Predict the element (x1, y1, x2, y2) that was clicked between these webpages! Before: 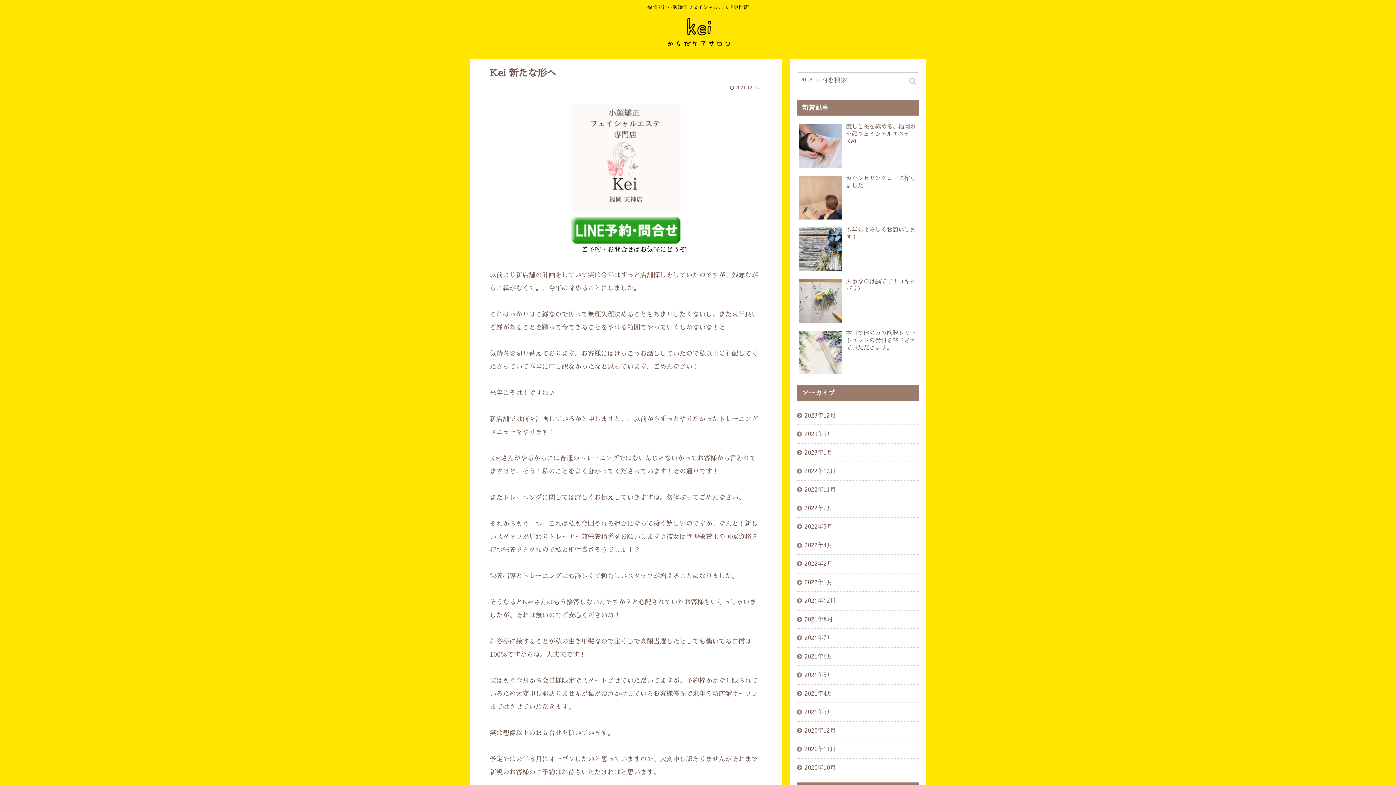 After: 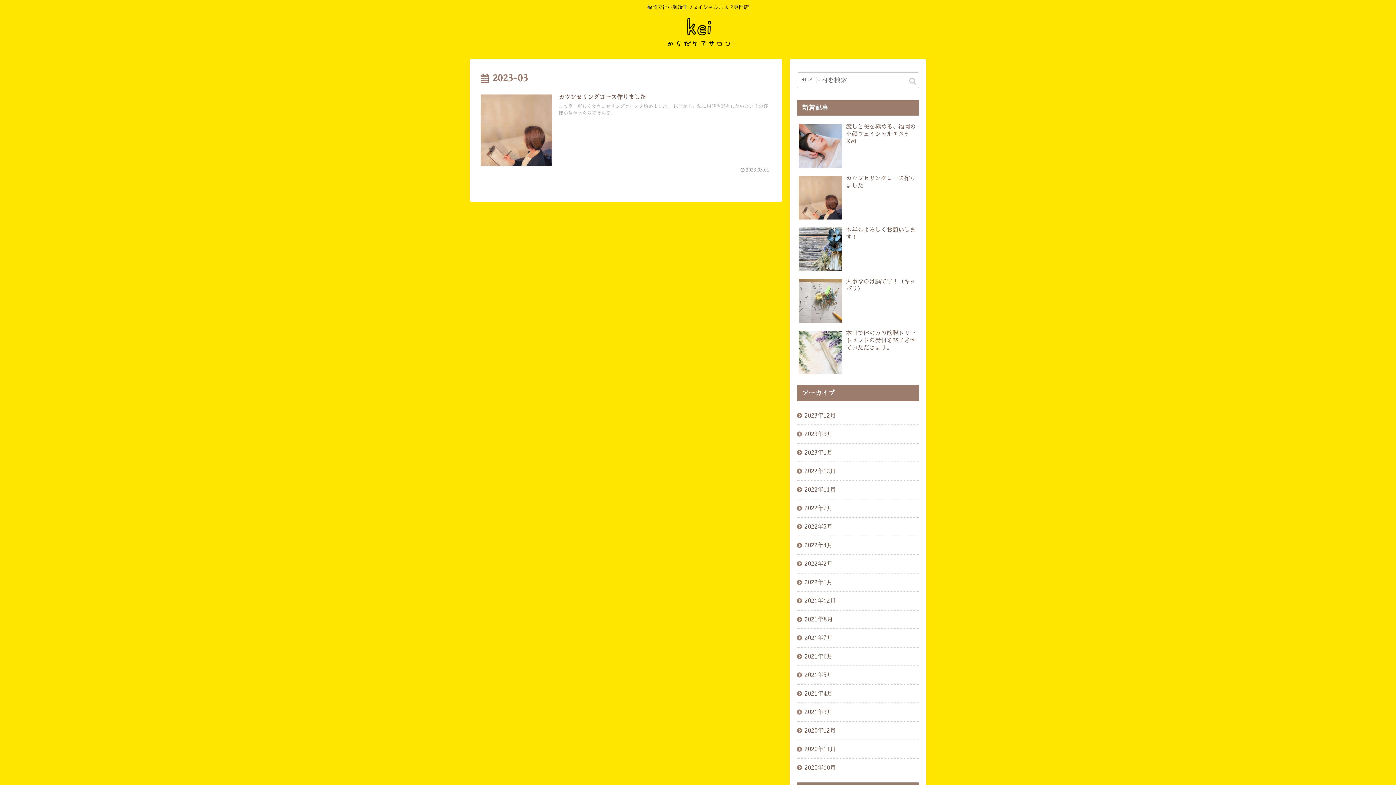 Action: label: 2023年3月 bbox: (797, 425, 919, 443)